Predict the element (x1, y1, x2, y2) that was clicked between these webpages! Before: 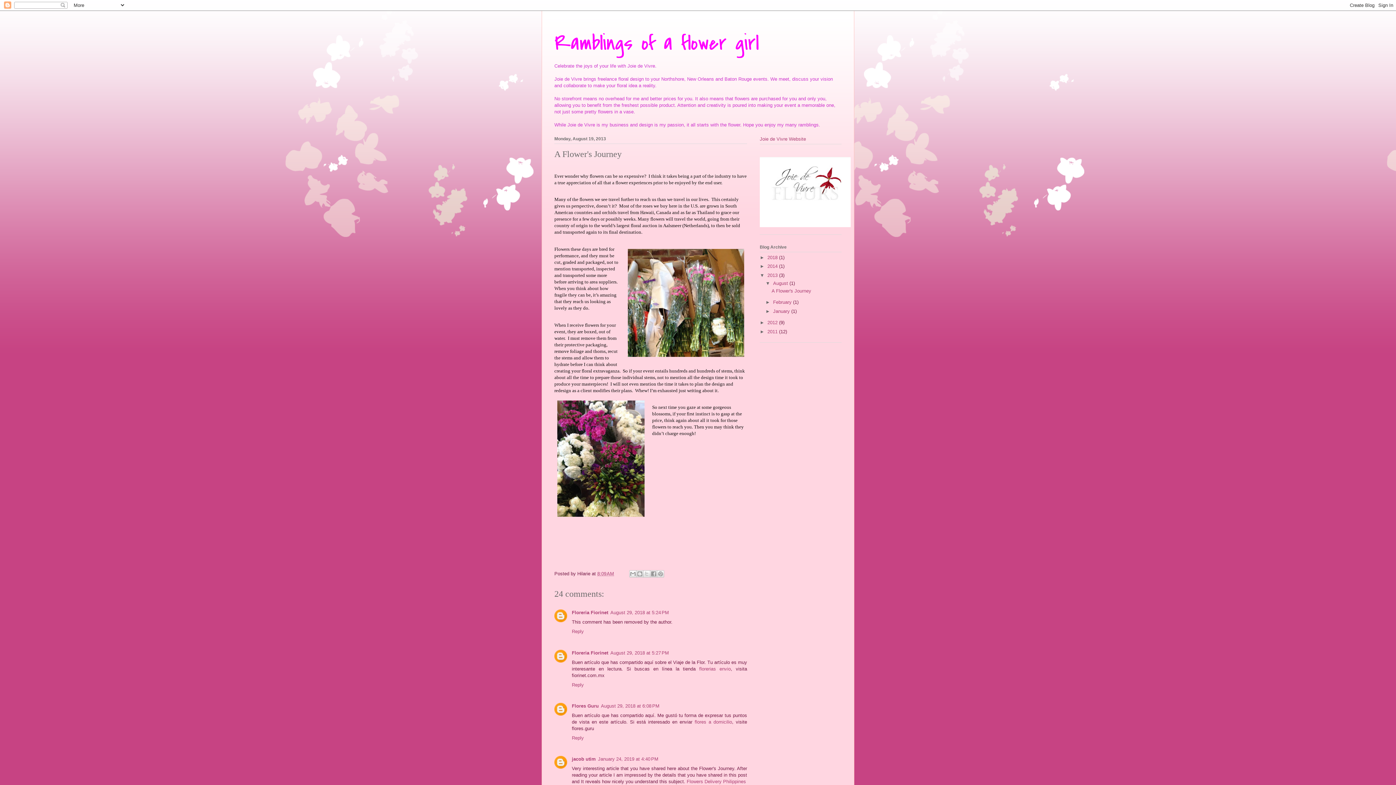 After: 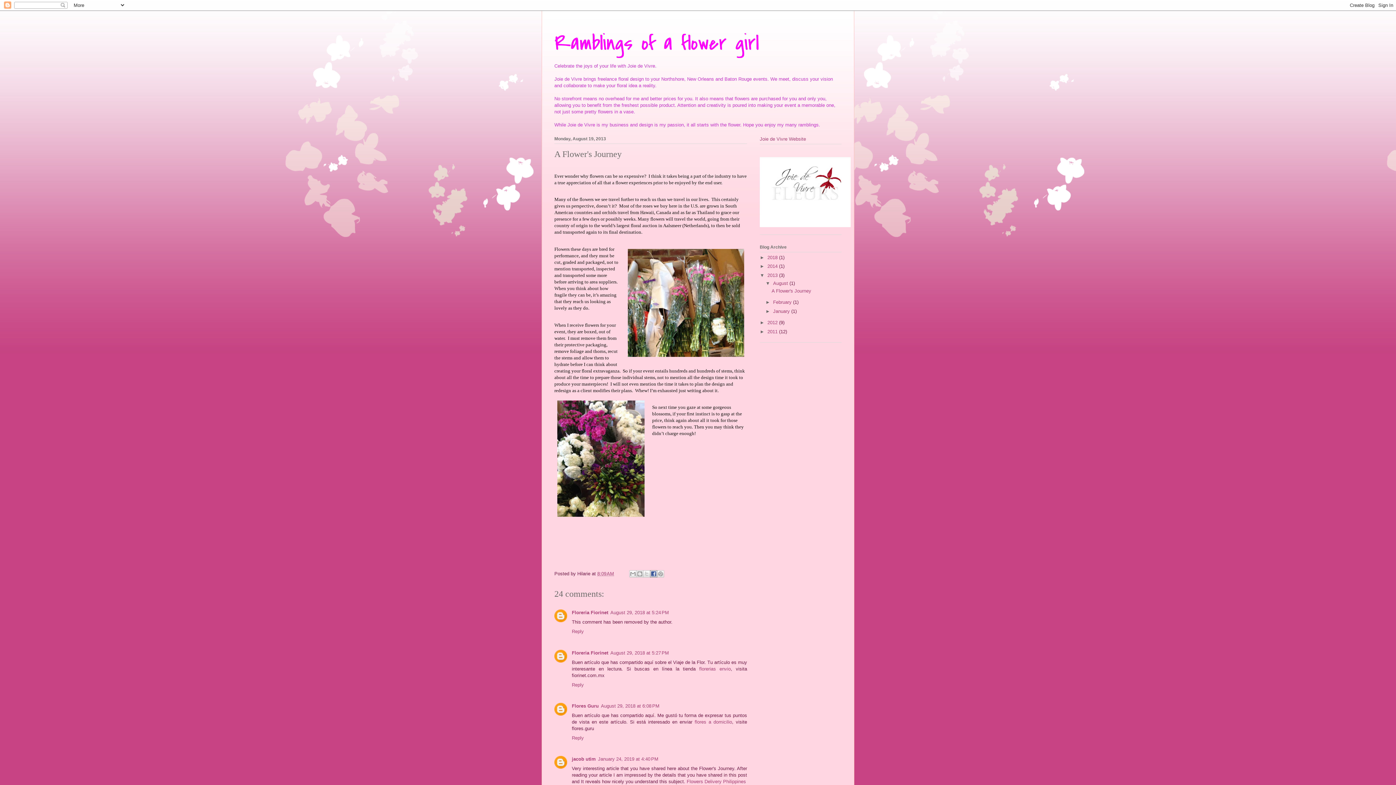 Action: label: Share to Facebook bbox: (650, 570, 657, 577)